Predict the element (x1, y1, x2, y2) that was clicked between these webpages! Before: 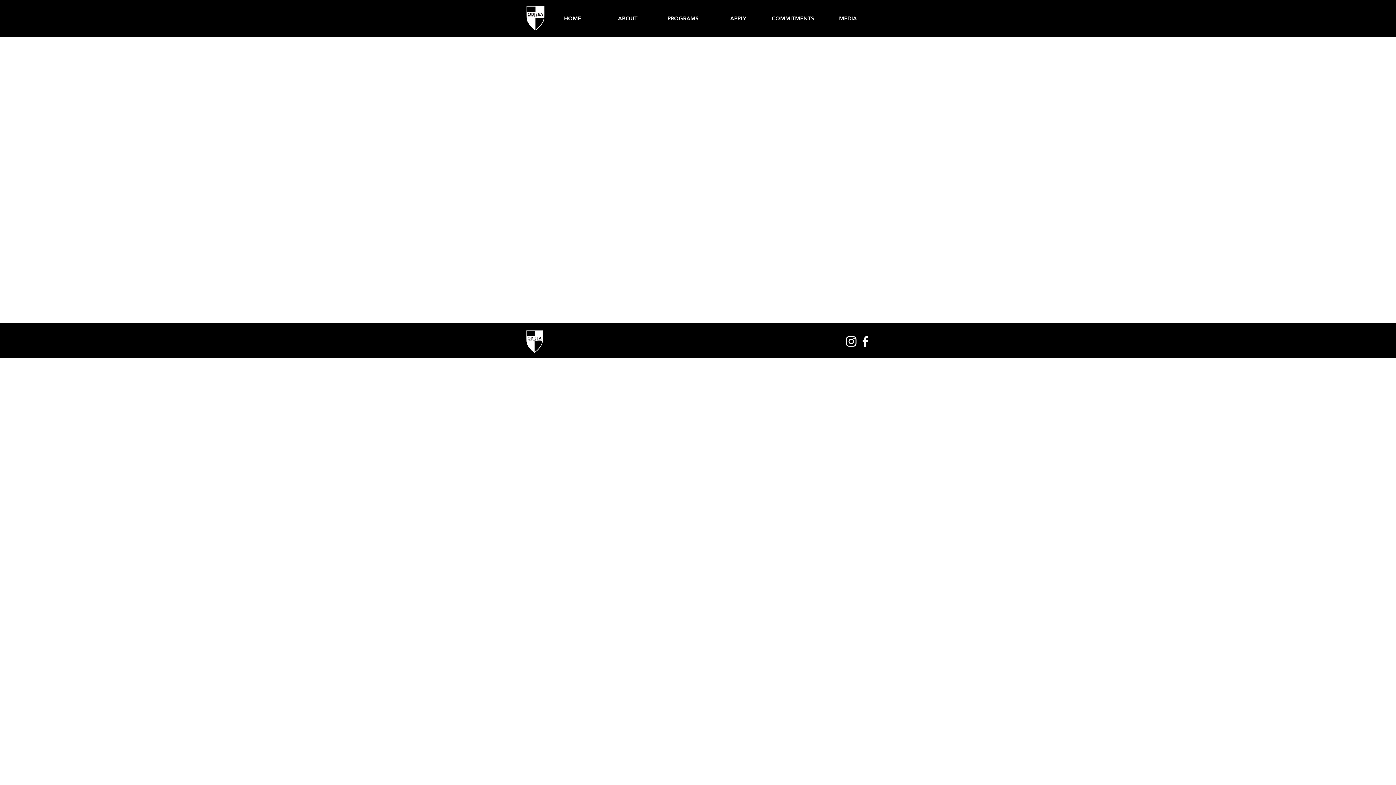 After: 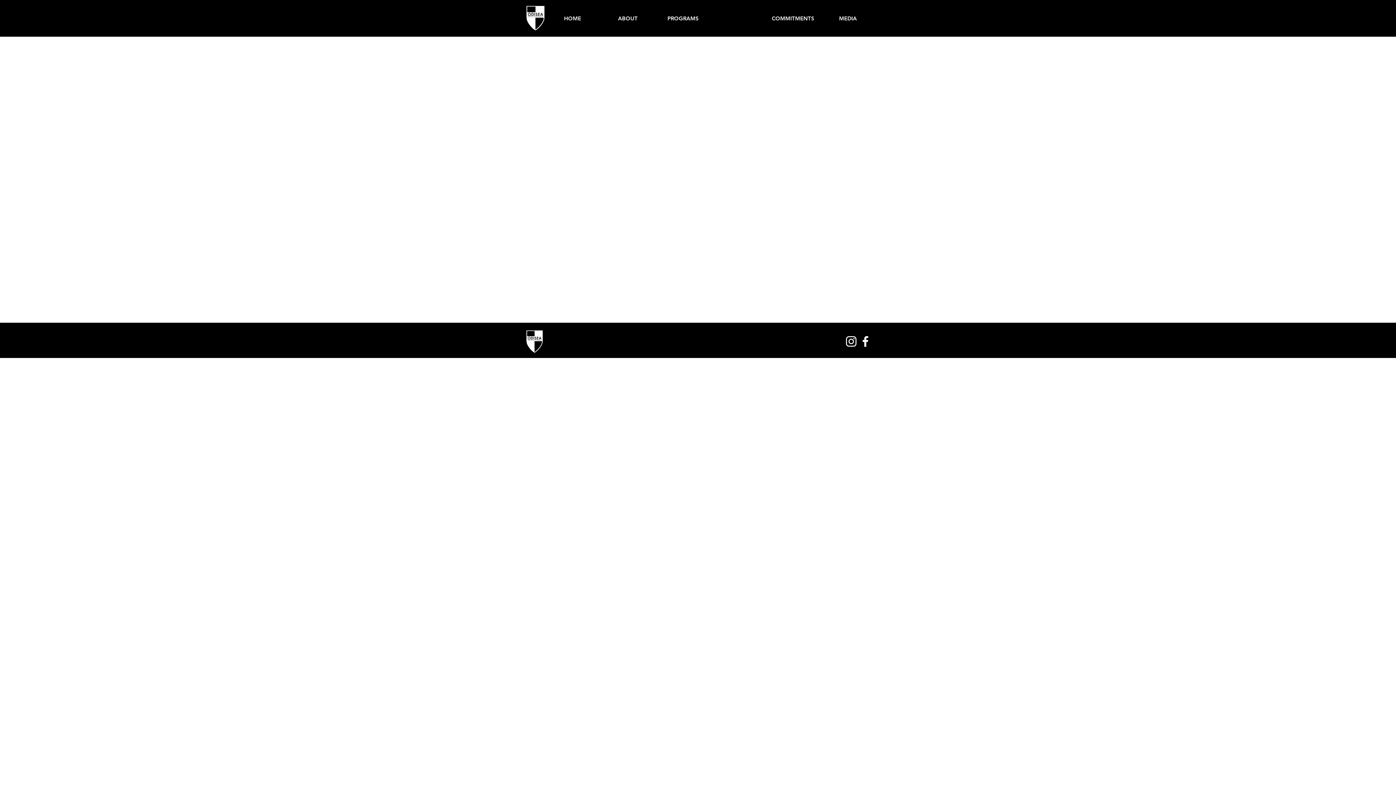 Action: bbox: (710, 5, 765, 30) label: APPLY